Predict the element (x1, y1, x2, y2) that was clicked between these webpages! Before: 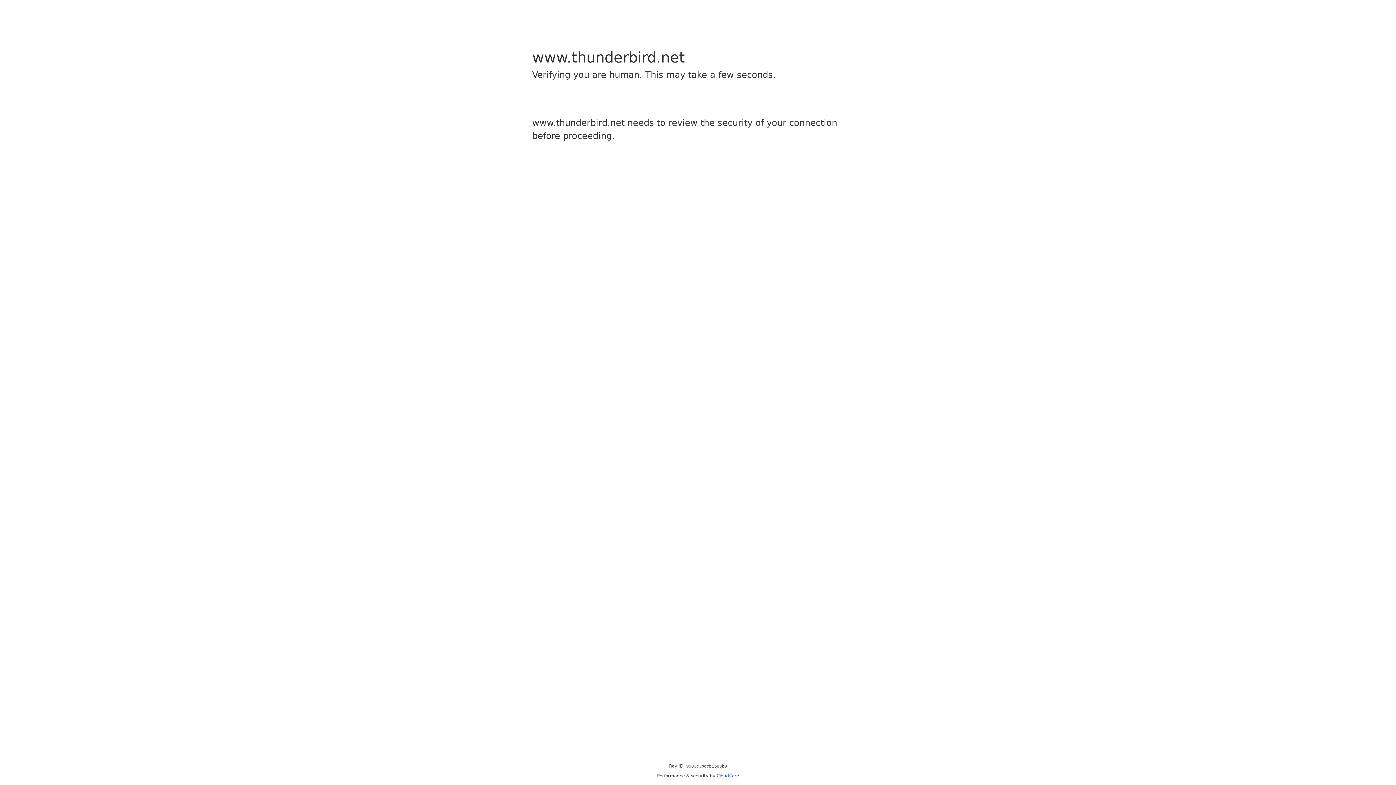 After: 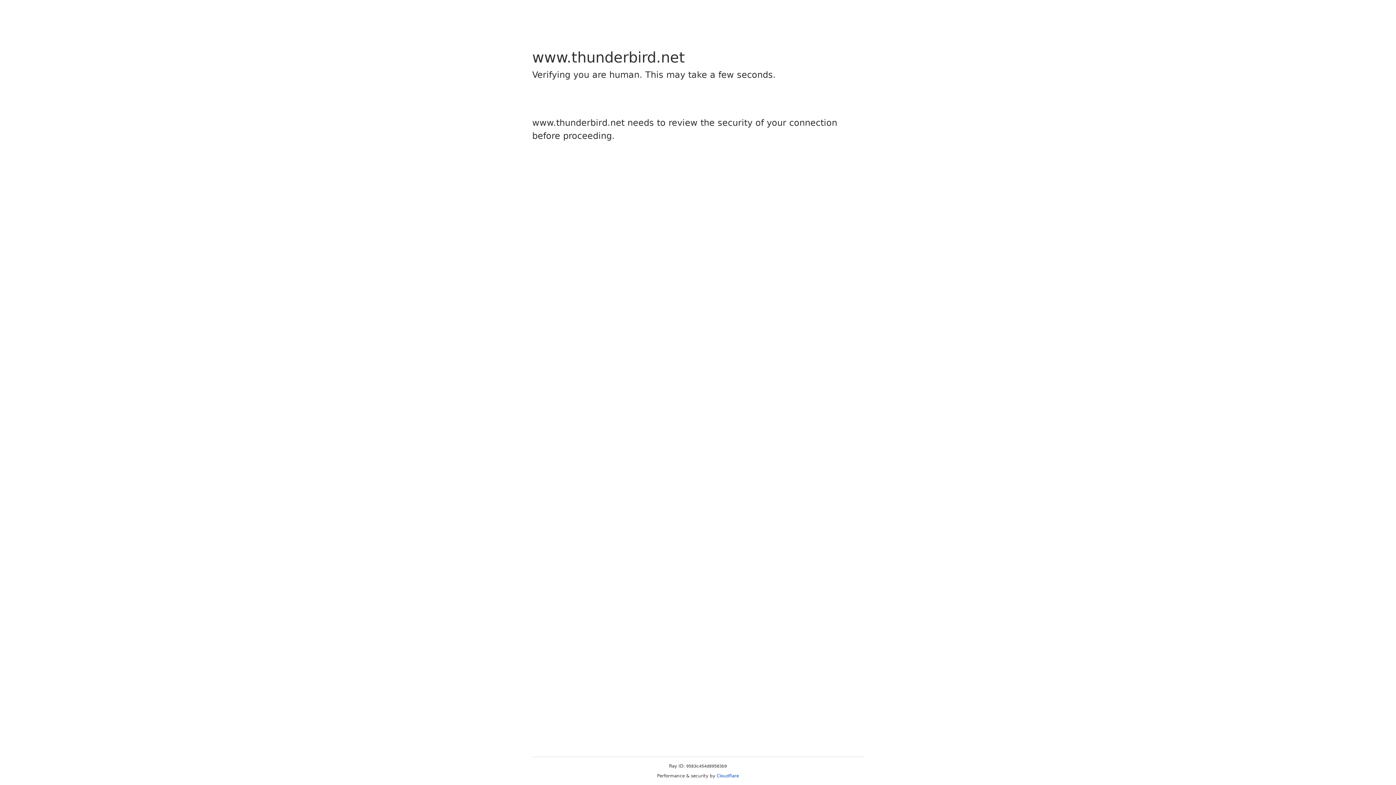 Action: bbox: (716, 773, 739, 778) label: Cloudflare